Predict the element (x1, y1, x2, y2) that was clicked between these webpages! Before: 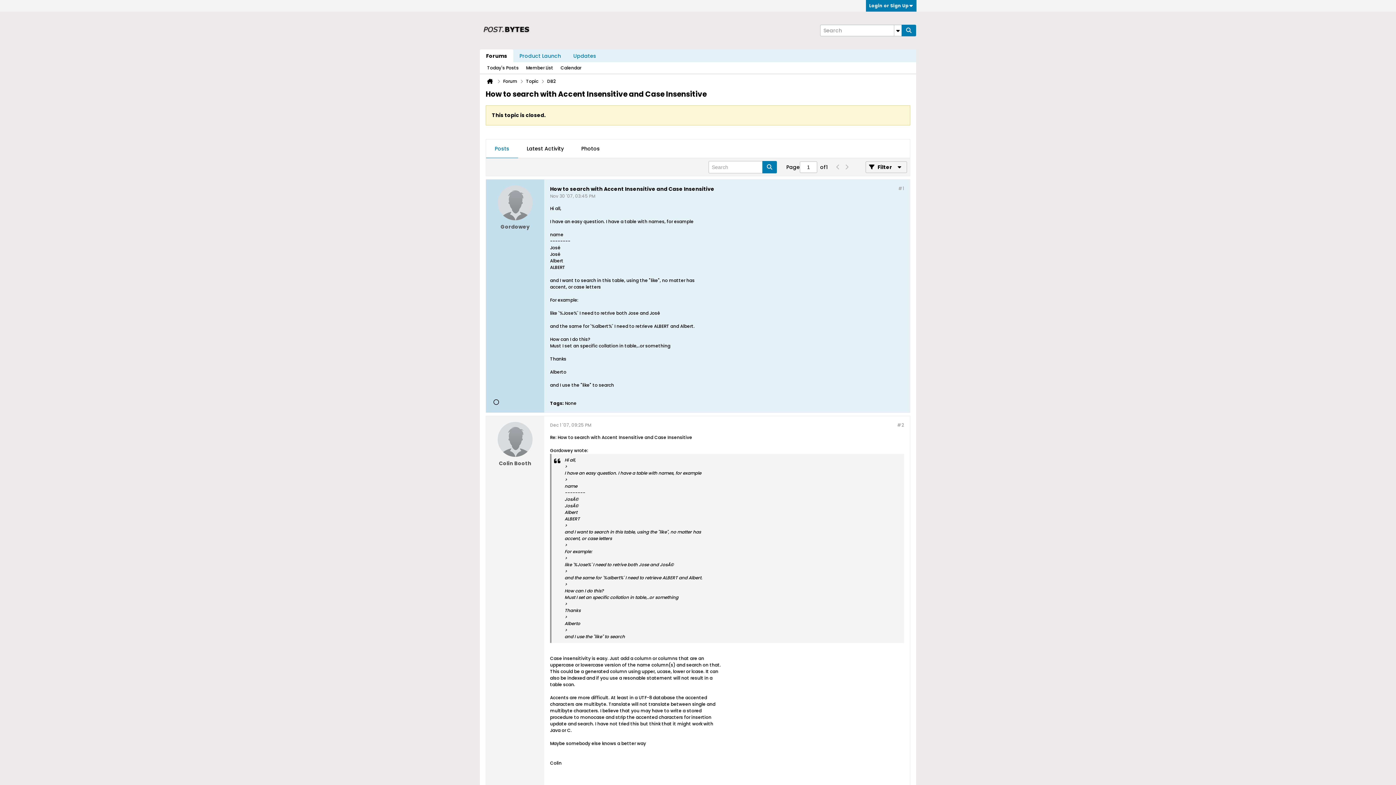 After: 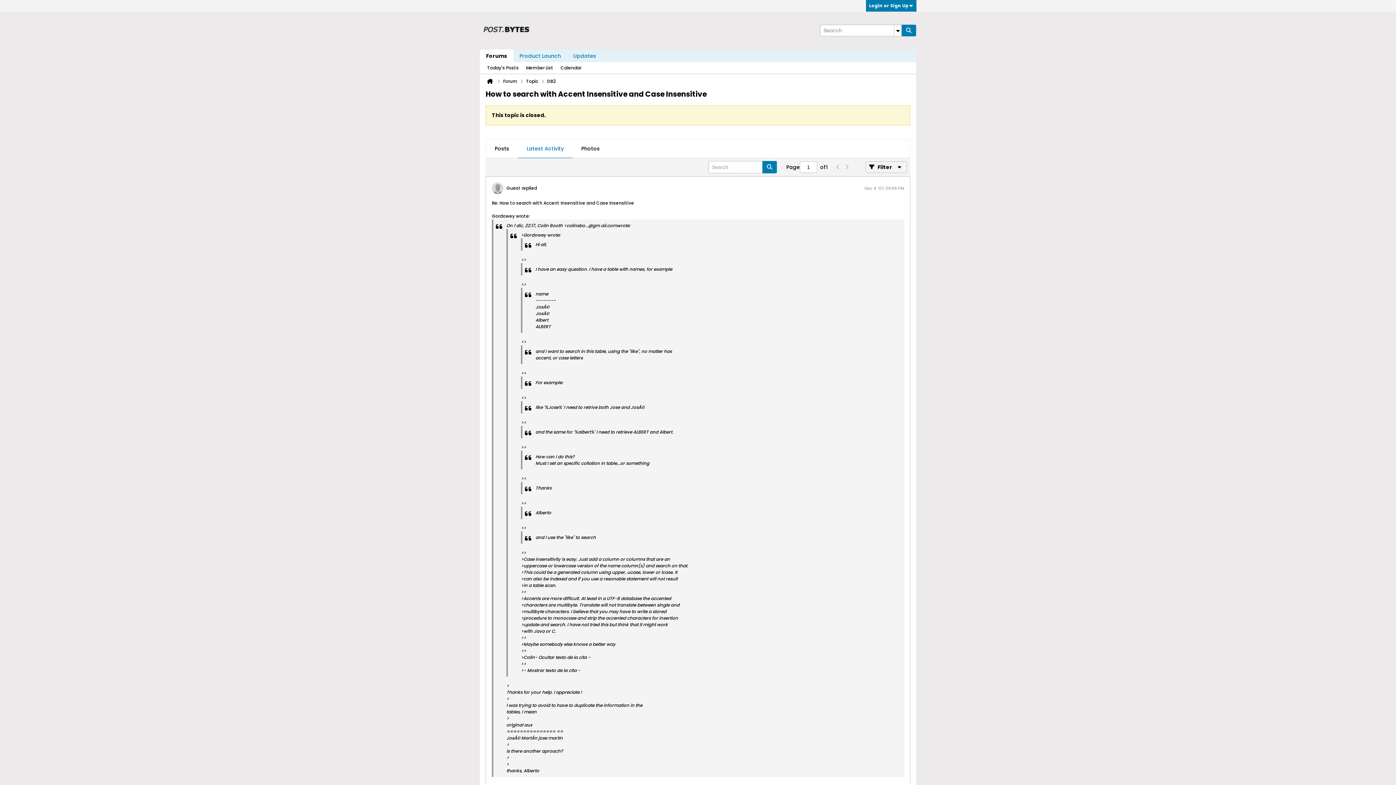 Action: label: Latest Activity bbox: (518, 139, 572, 157)